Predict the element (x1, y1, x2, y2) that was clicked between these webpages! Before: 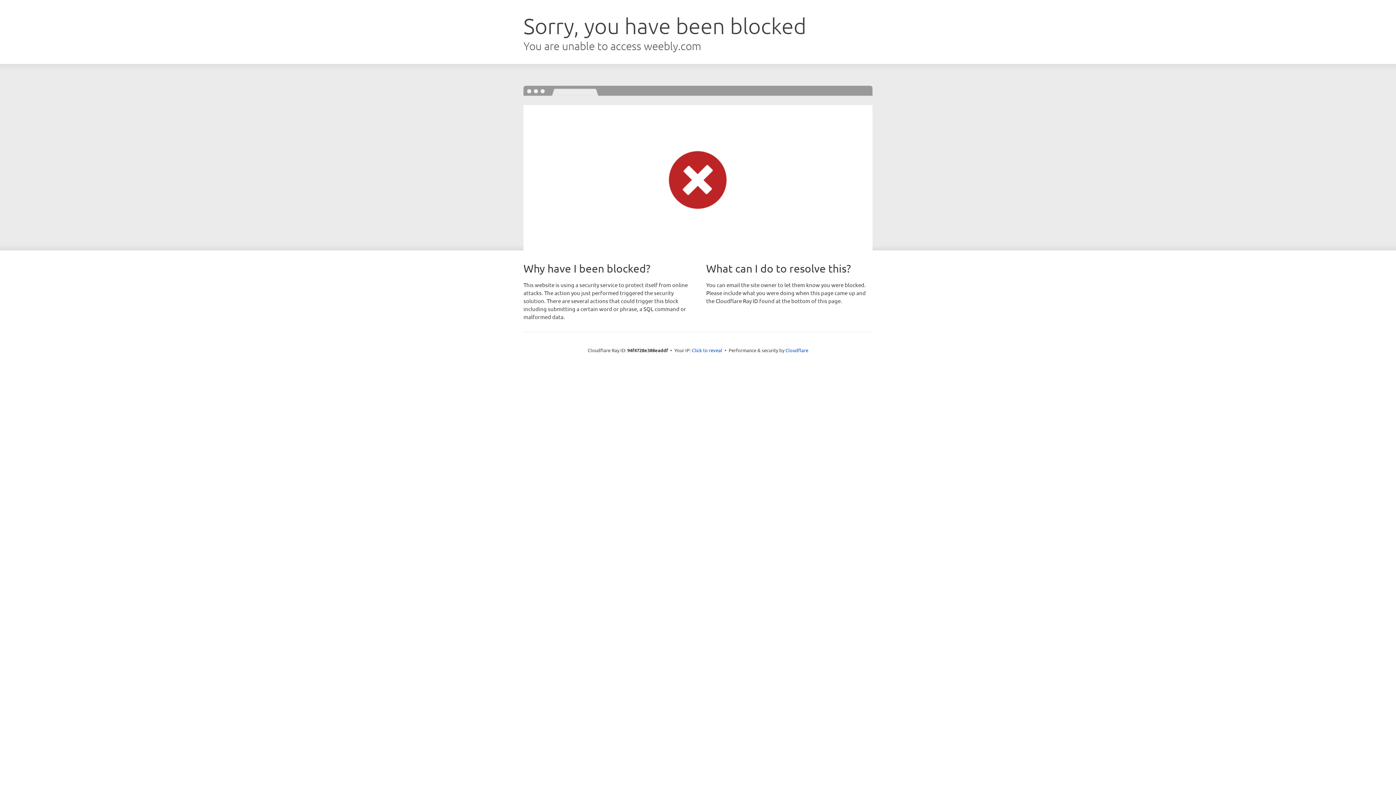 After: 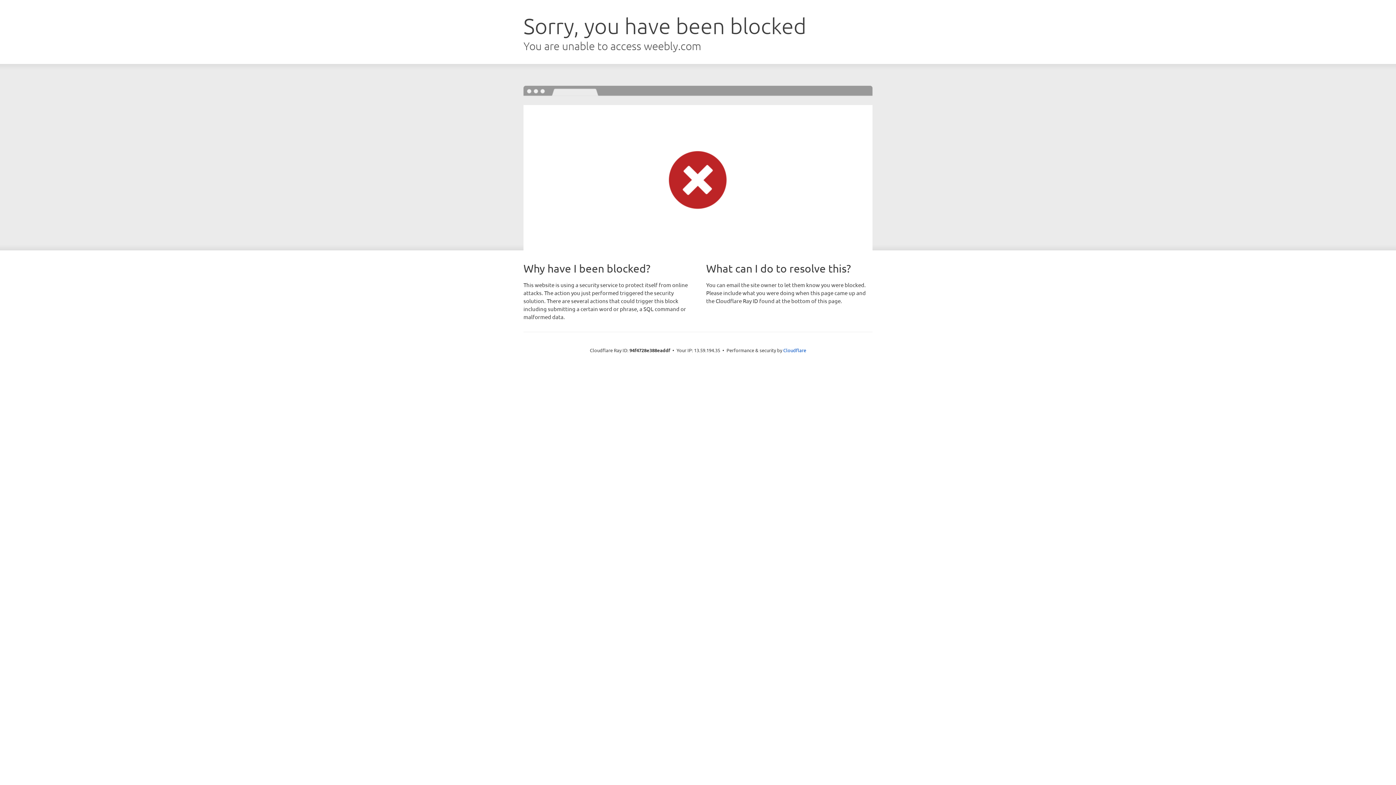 Action: bbox: (692, 346, 722, 353) label: Click to reveal